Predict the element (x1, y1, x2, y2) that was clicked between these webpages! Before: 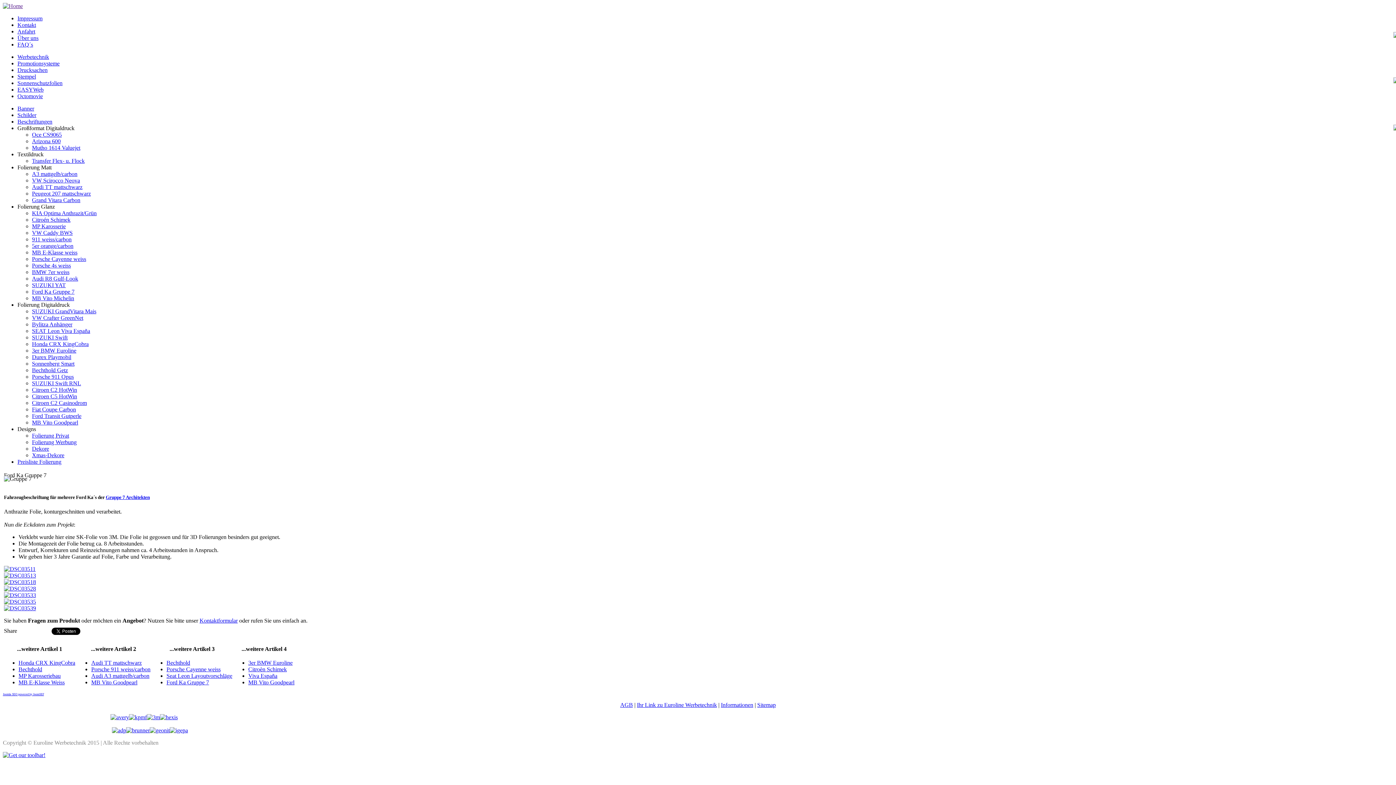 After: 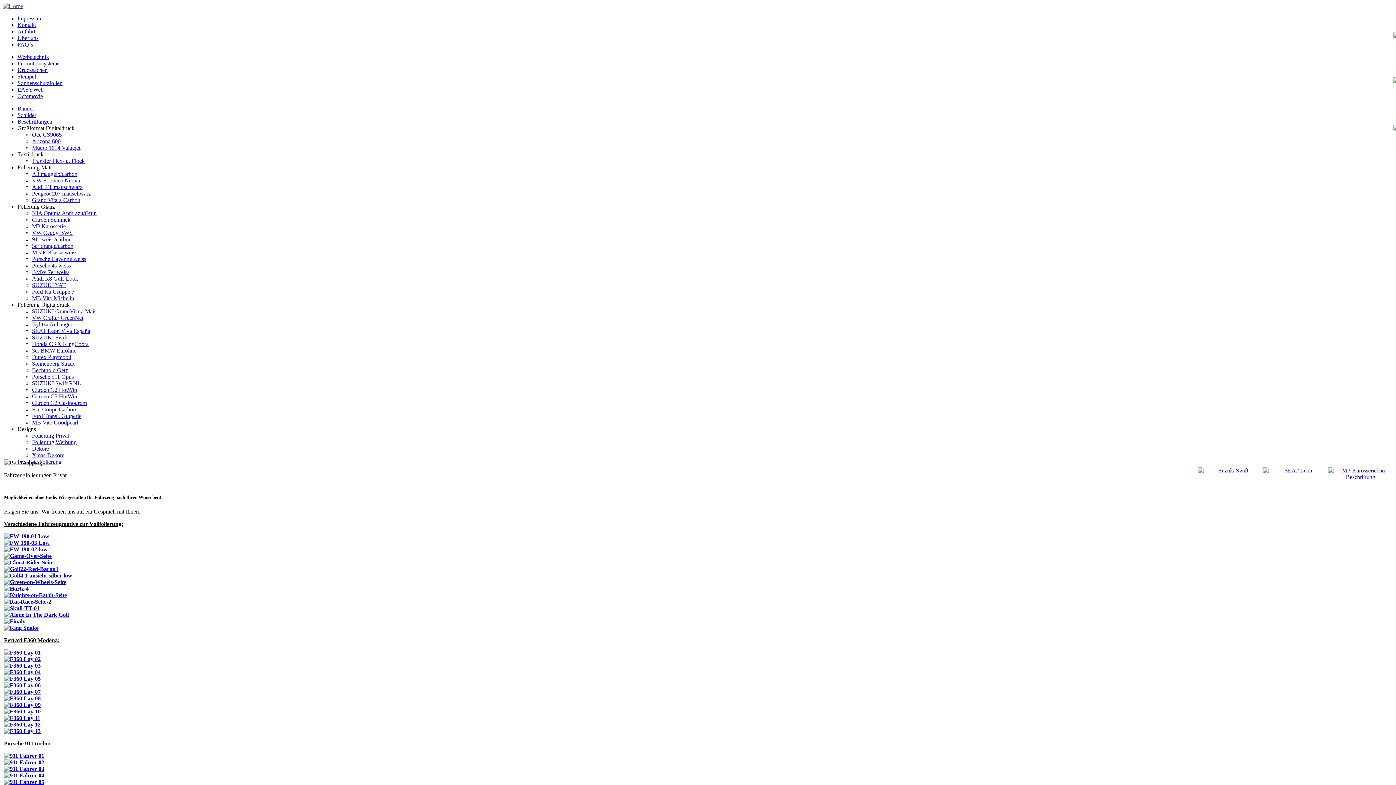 Action: bbox: (32, 432, 69, 438) label: Folierung Privat